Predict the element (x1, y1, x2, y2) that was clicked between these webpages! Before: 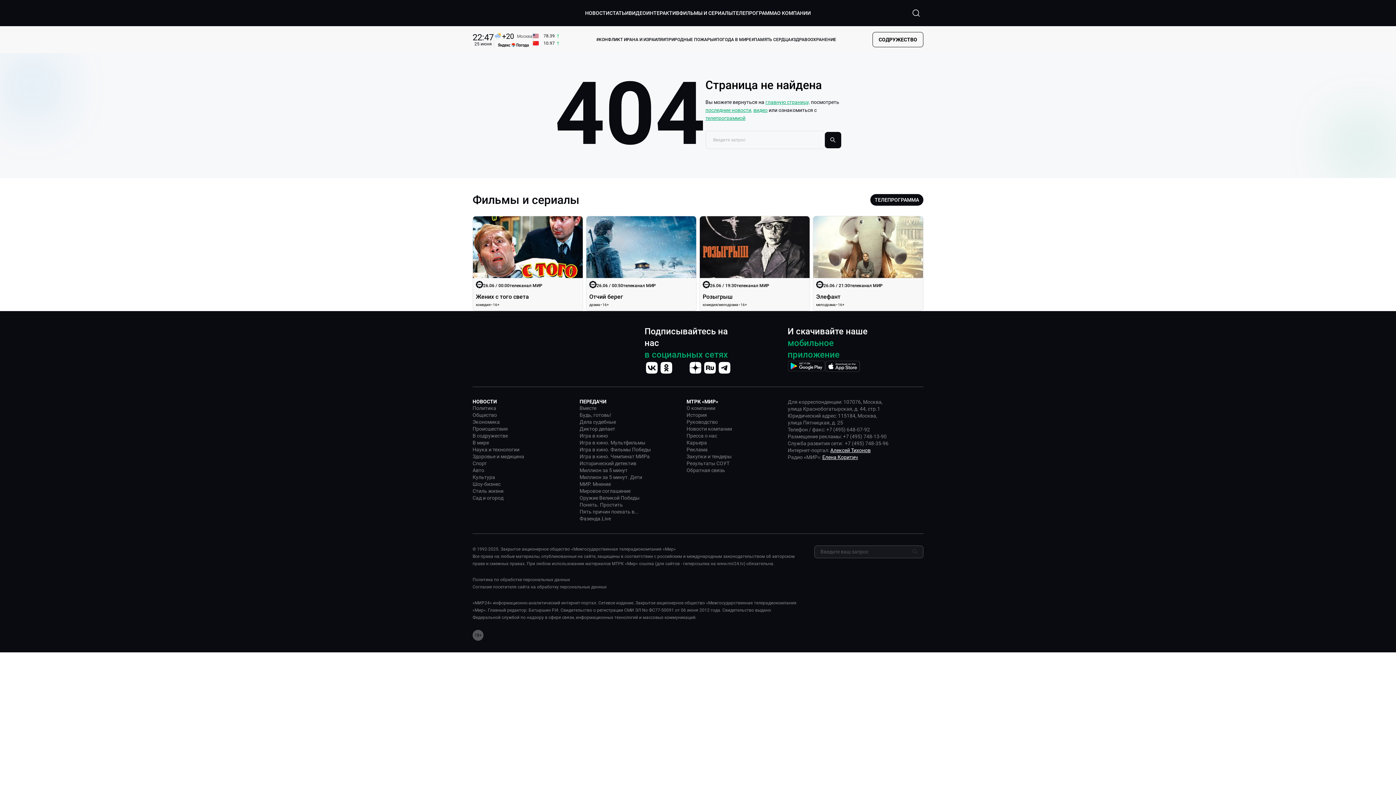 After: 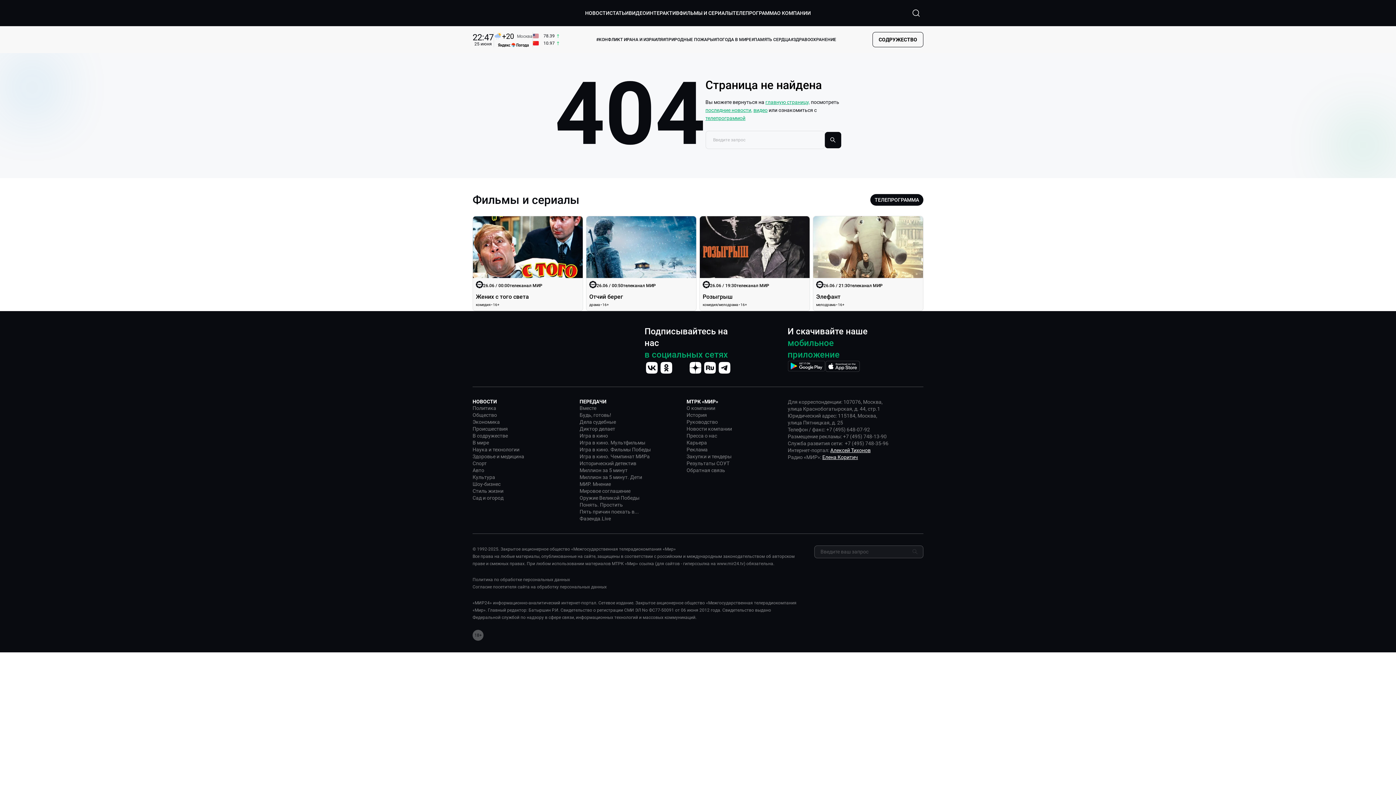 Action: bbox: (472, 576, 570, 583) label: Политика по обработке персональных данных